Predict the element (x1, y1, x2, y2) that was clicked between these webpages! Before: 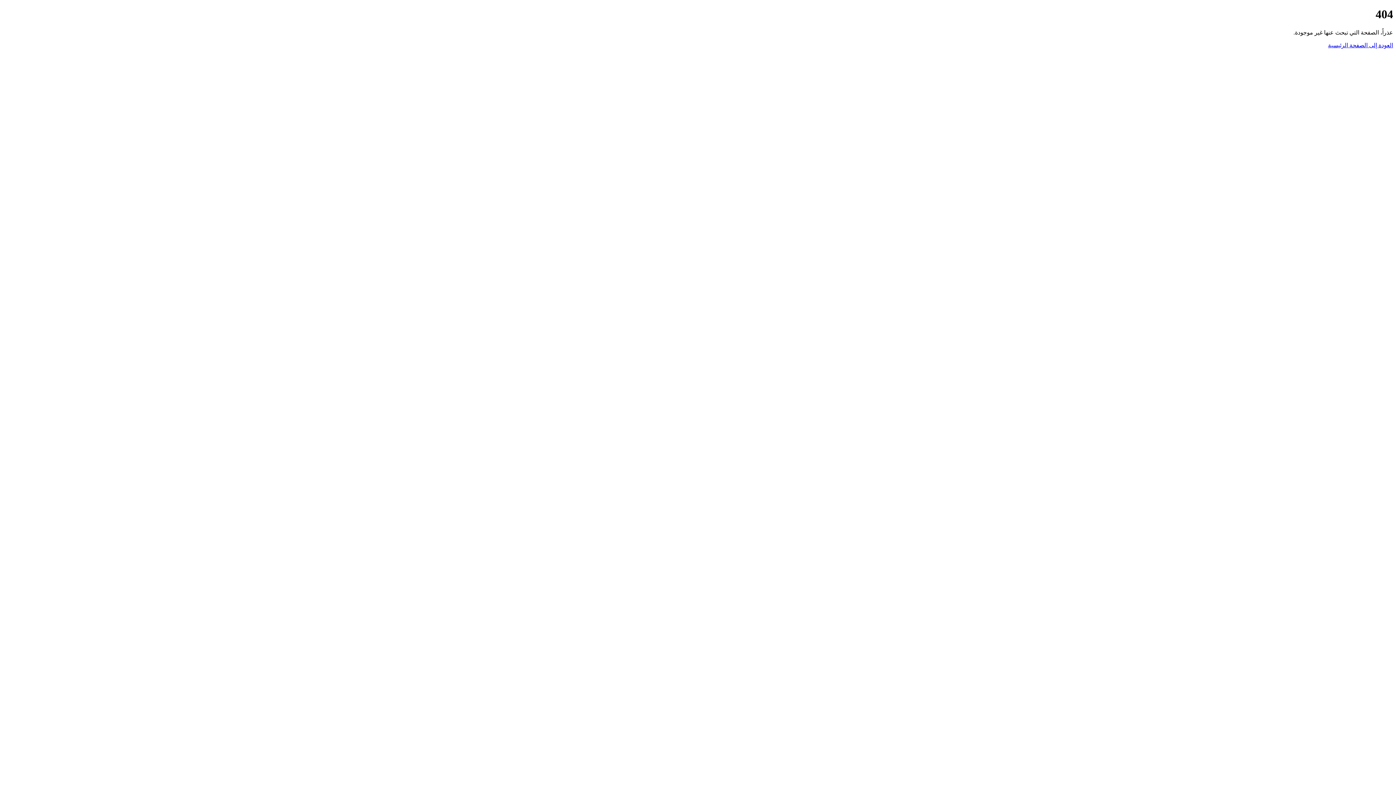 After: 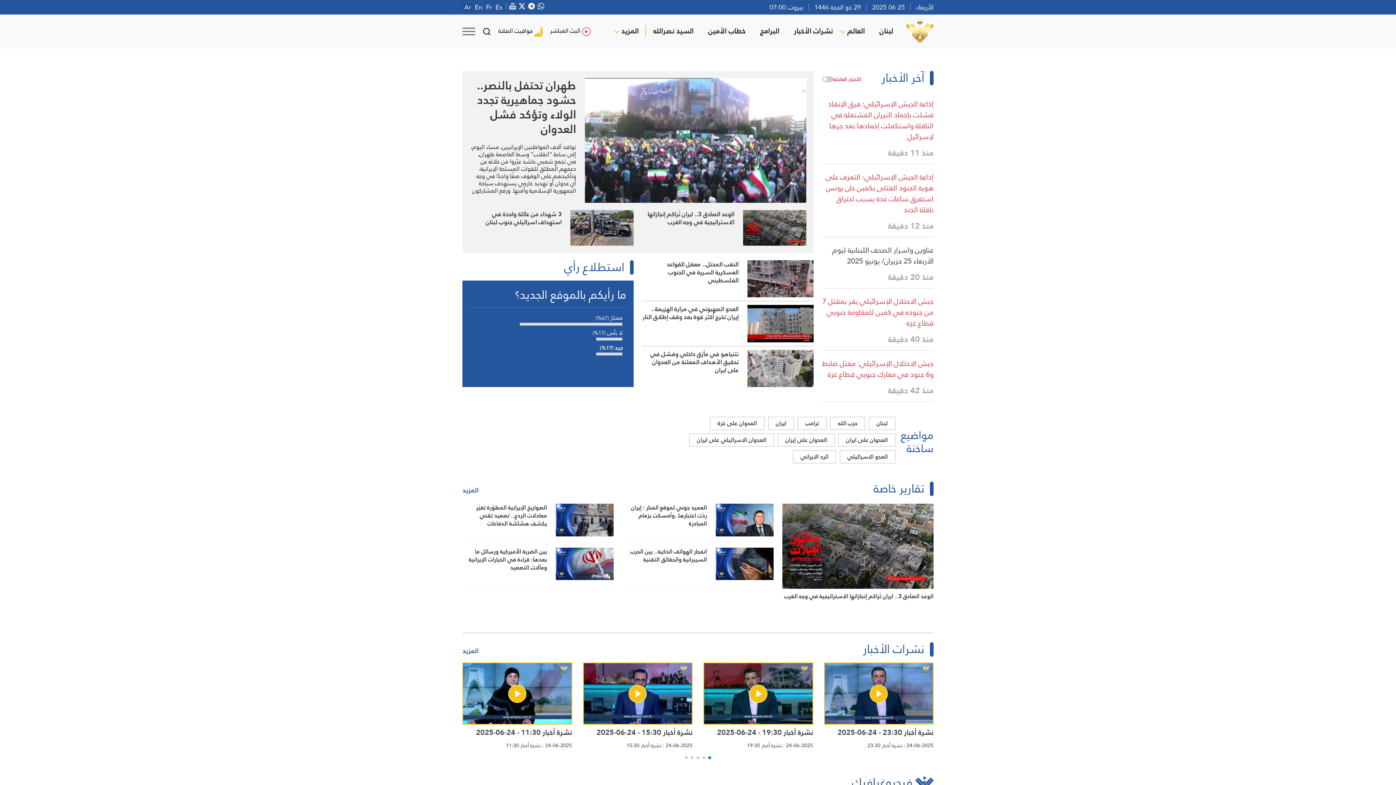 Action: bbox: (1328, 42, 1393, 48) label: العودة إلى الصفحة الرئيسية